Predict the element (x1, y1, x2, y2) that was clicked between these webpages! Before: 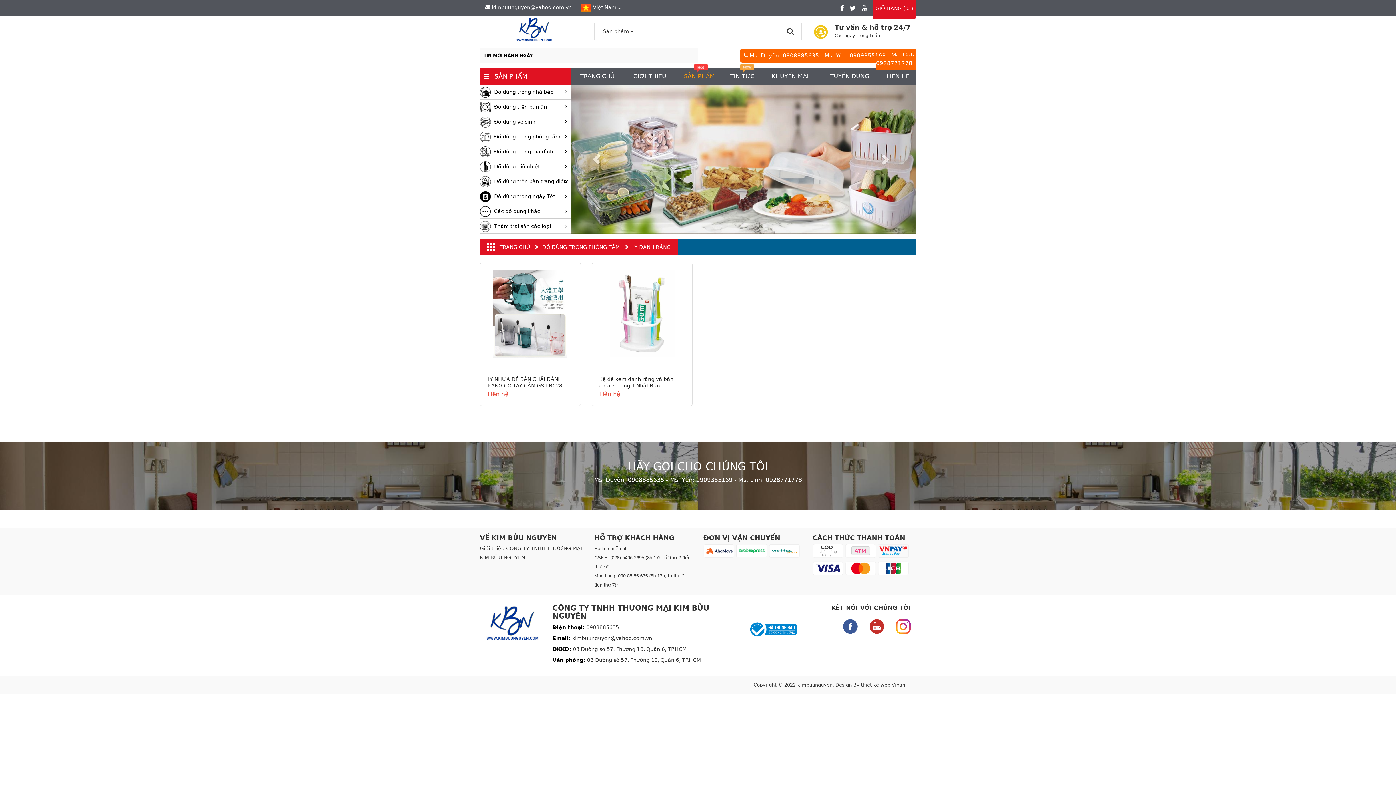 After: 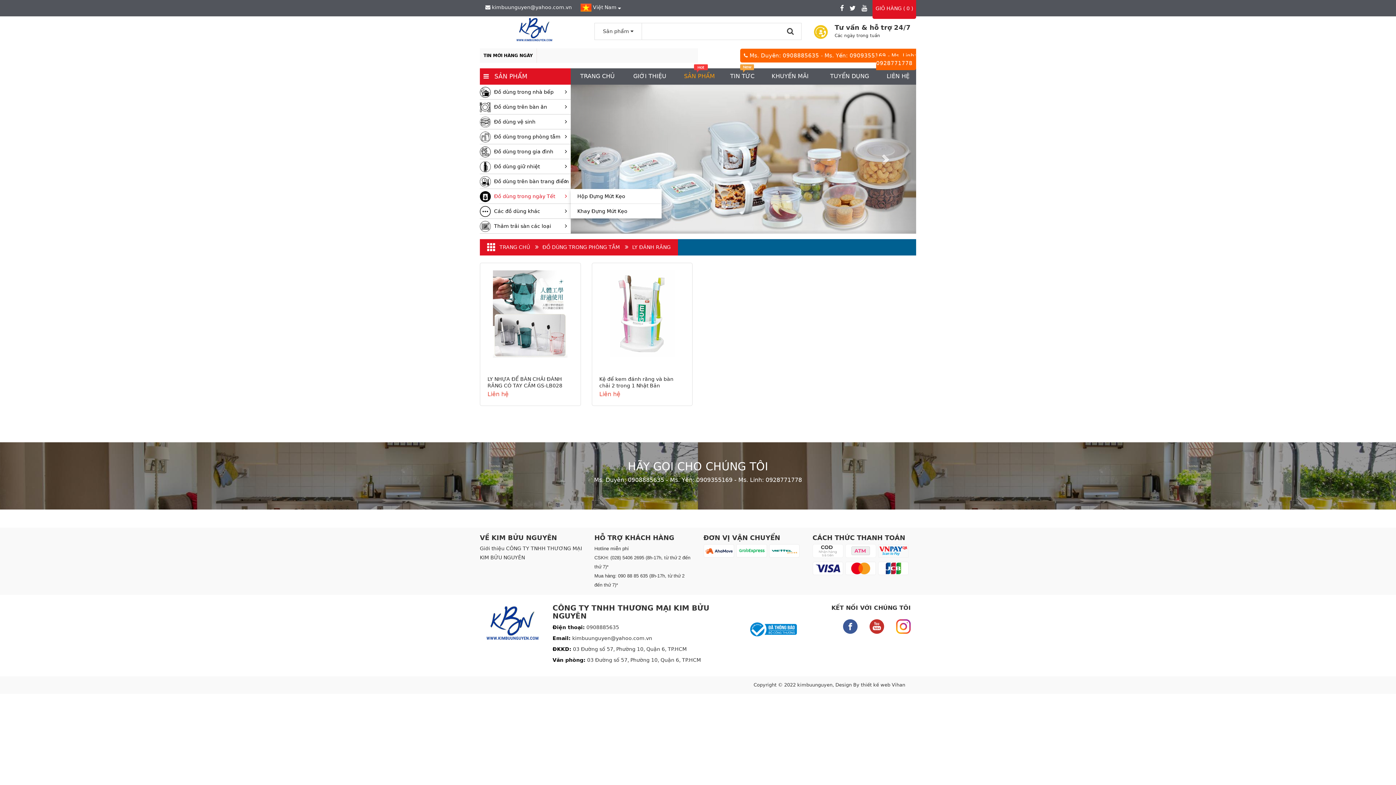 Action: label:  Đồ dùng trong ngày Tết bbox: (480, 189, 570, 204)